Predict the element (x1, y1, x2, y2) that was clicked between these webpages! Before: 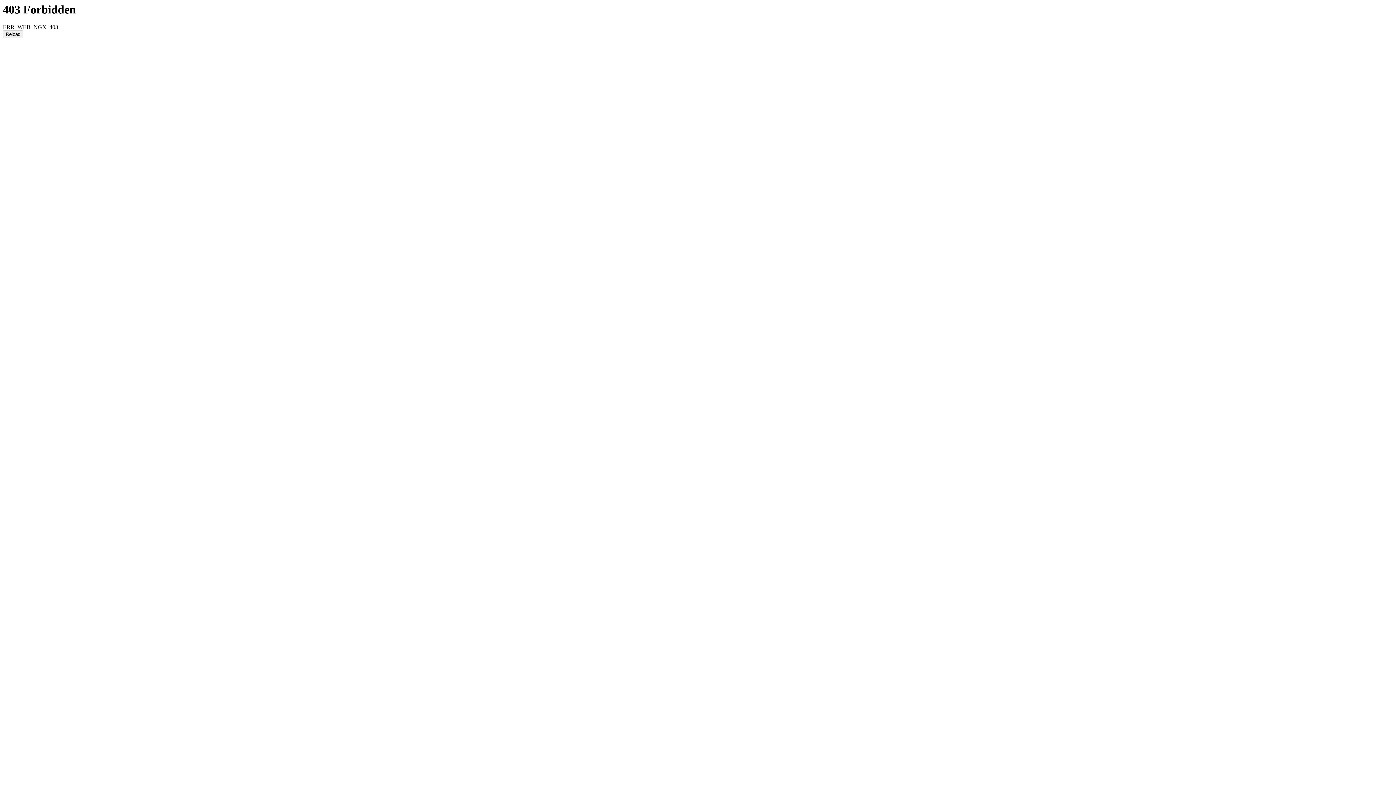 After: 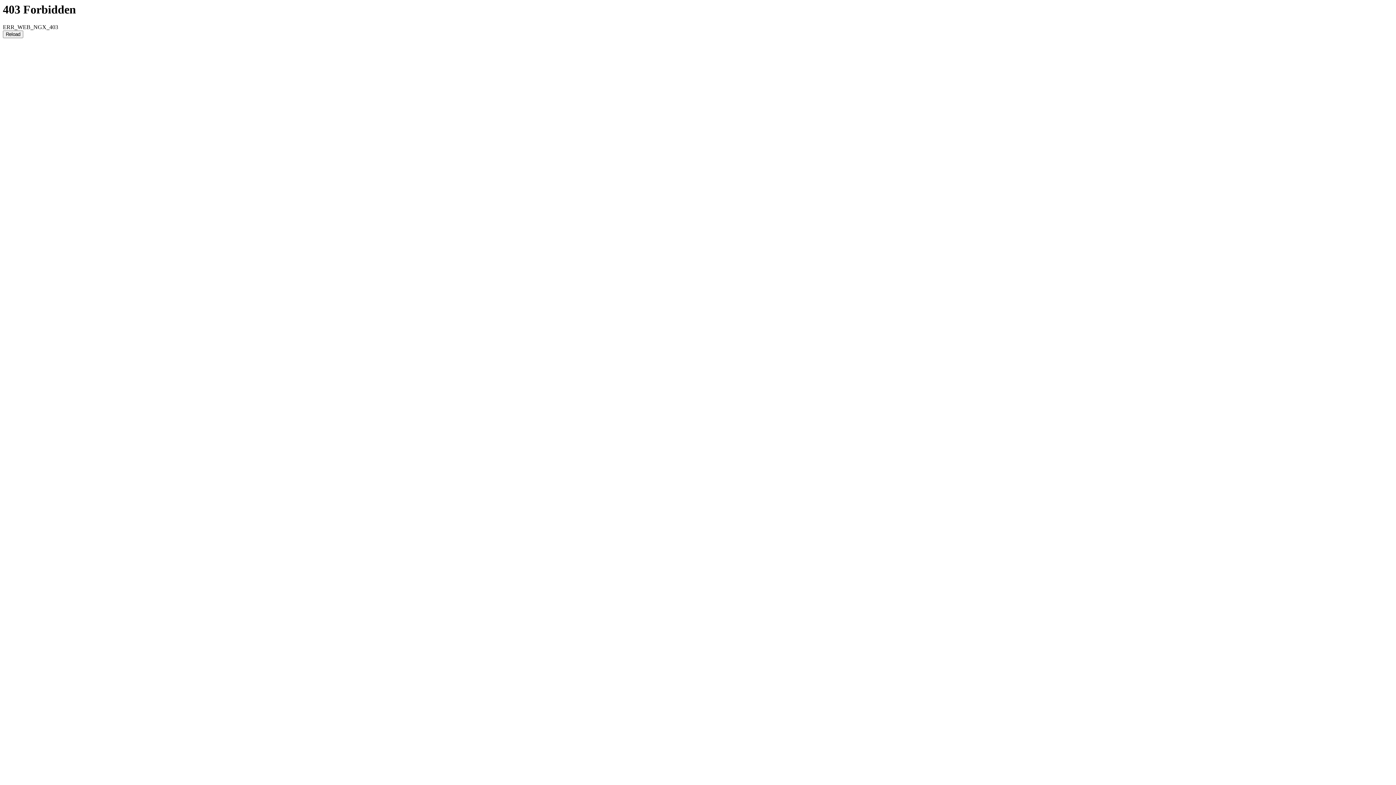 Action: label: Reload bbox: (2, 30, 23, 38)